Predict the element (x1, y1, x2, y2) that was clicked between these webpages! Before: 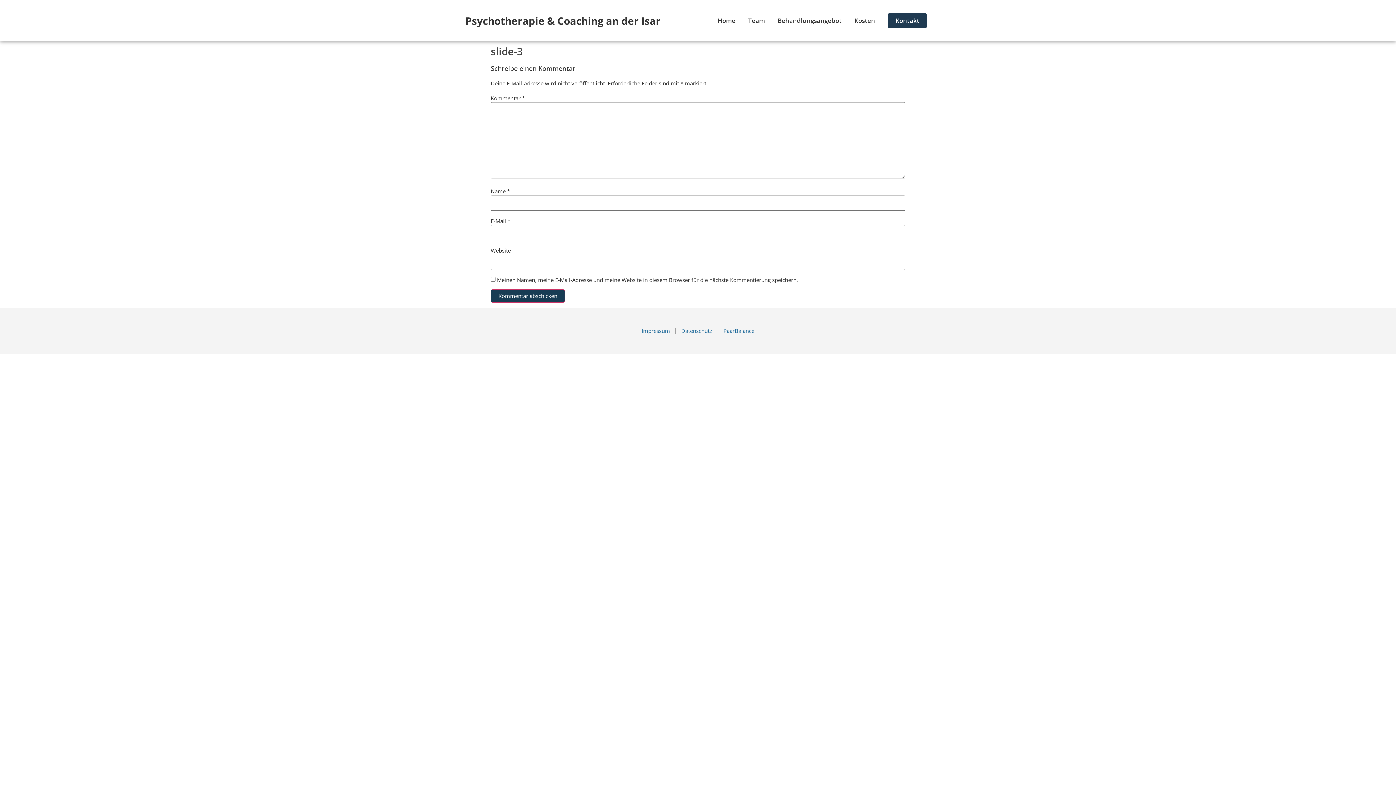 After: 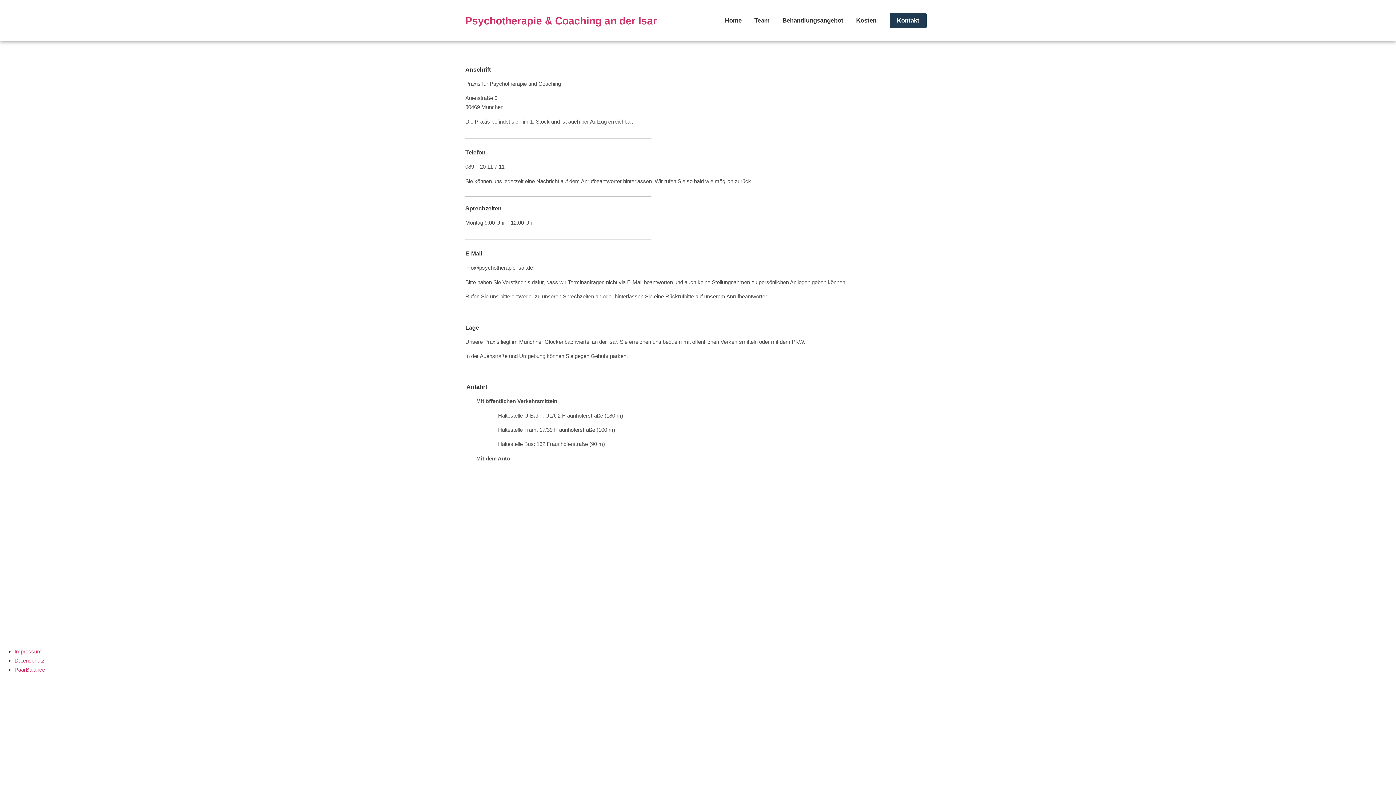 Action: bbox: (884, 9, 930, 32) label: Kontakt